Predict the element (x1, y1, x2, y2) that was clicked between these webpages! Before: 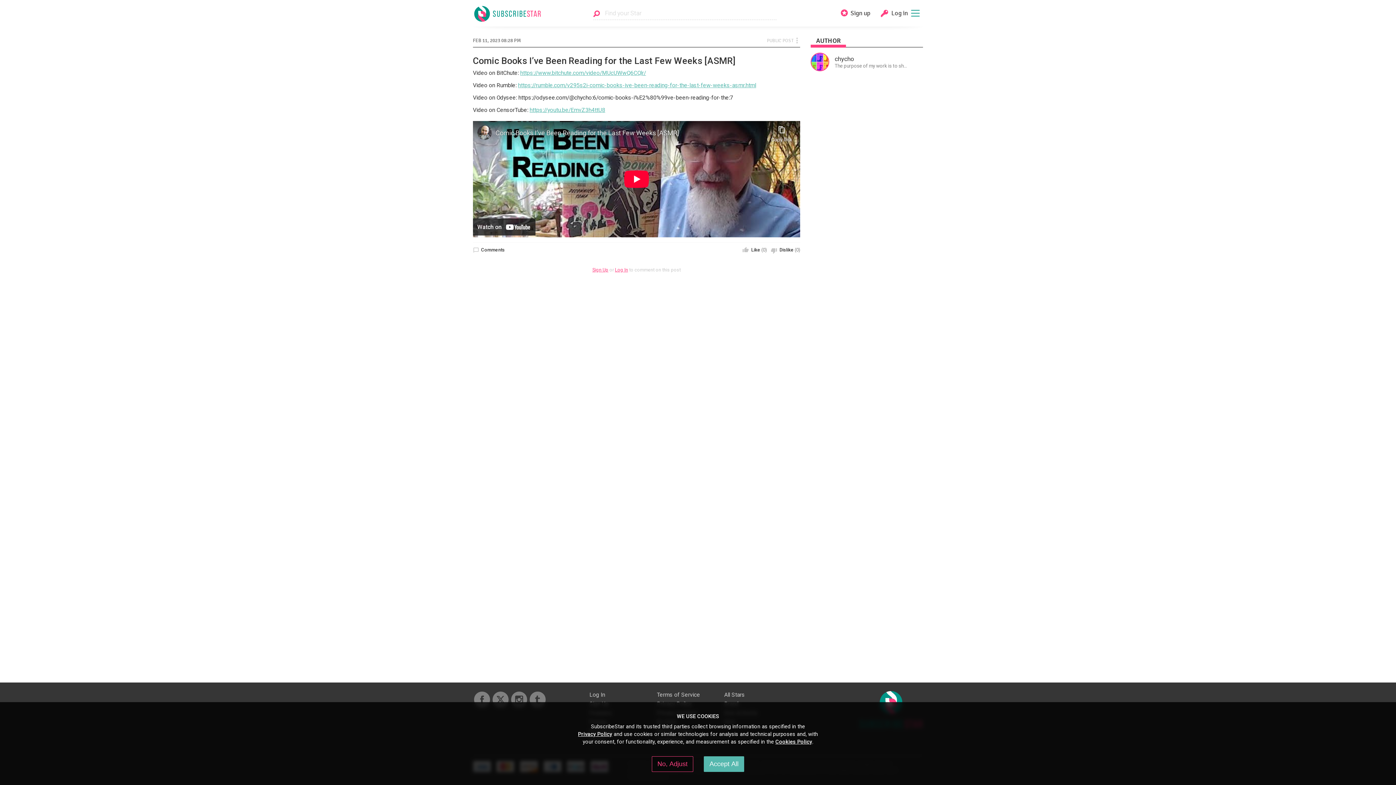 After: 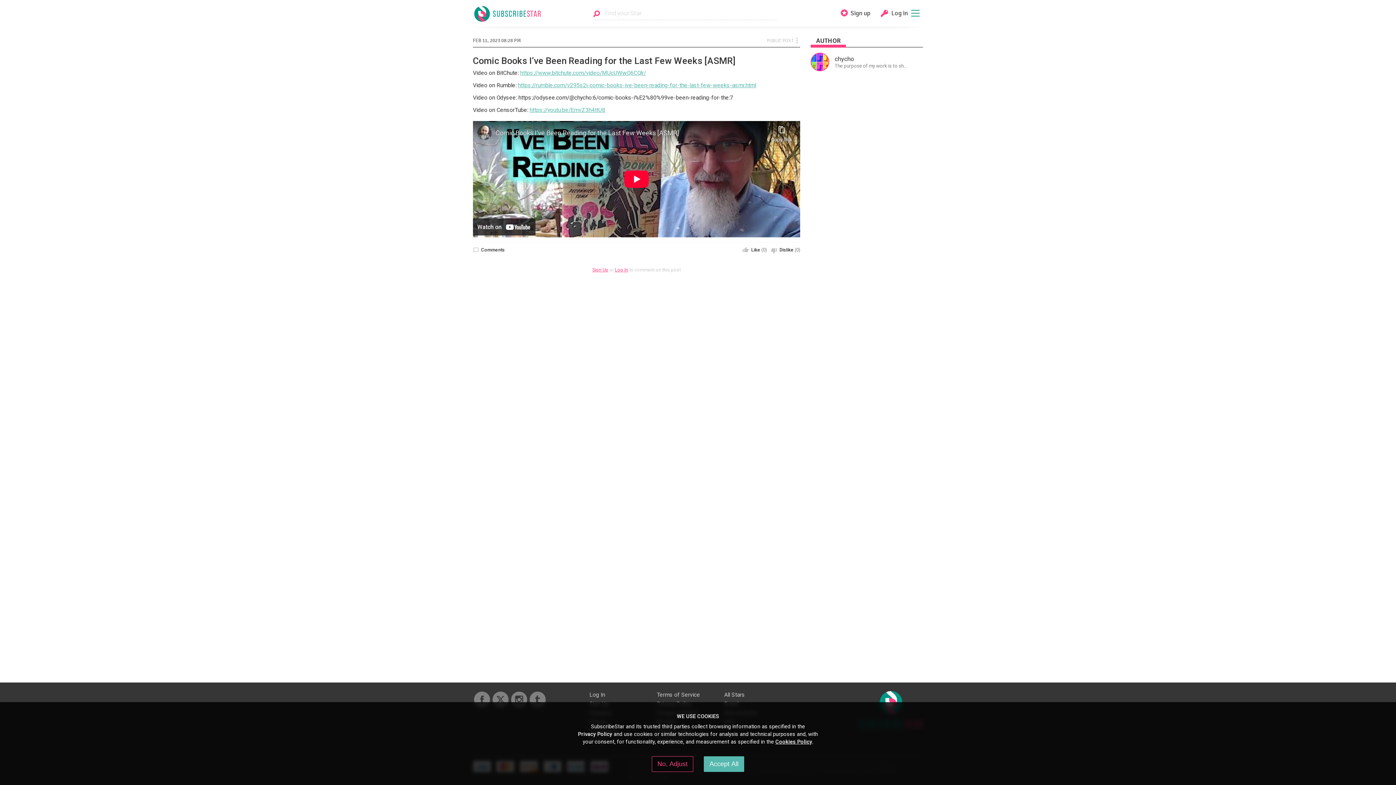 Action: label: Privacy Policy bbox: (578, 731, 612, 737)